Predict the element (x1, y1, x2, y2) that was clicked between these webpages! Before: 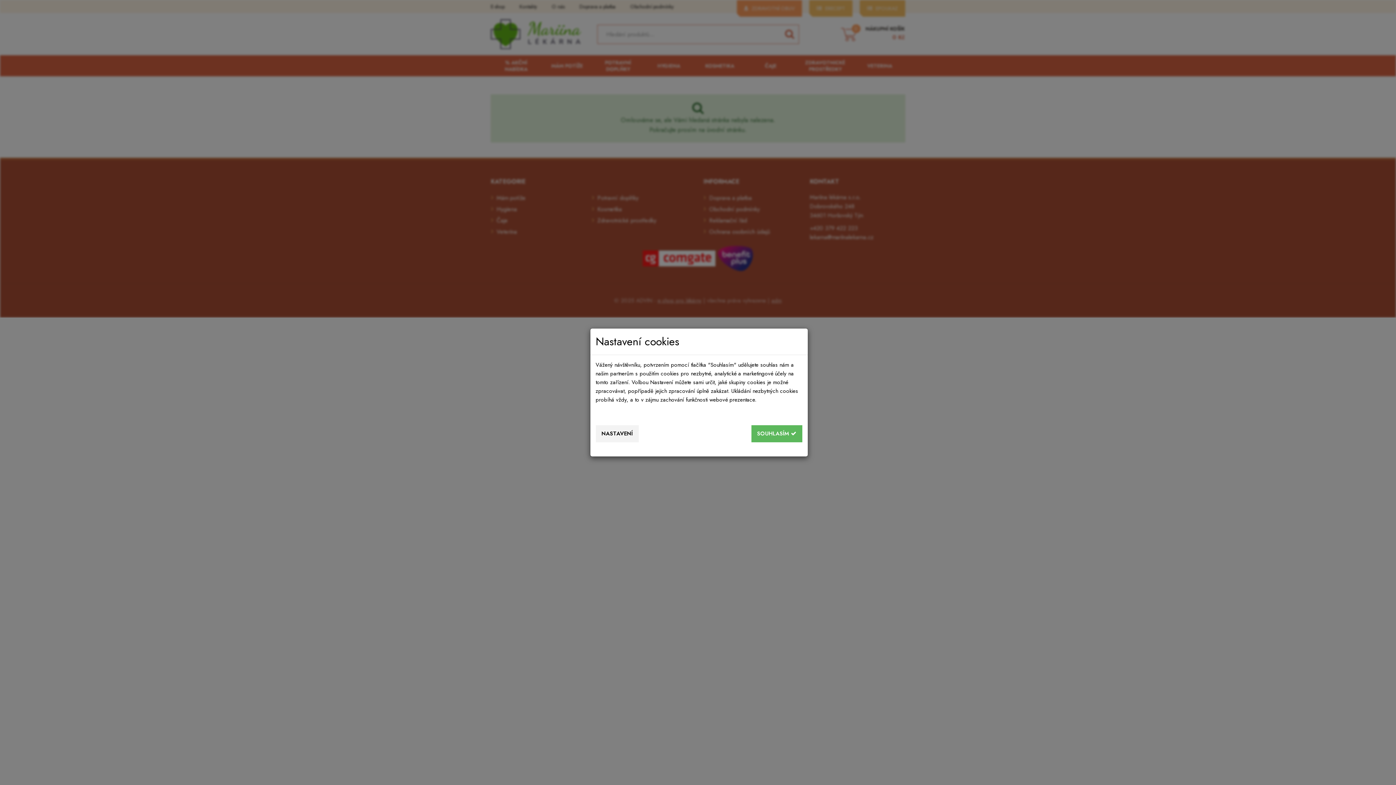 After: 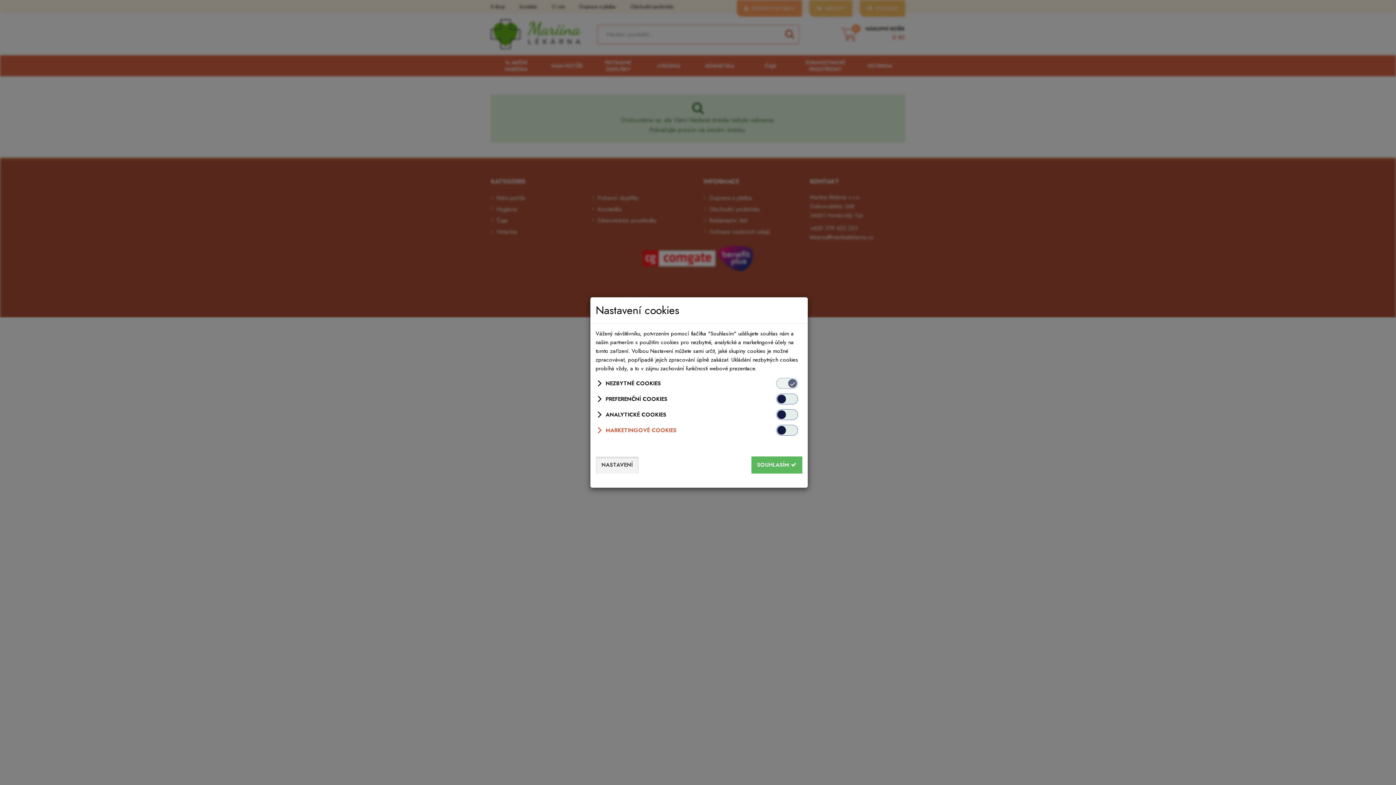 Action: bbox: (595, 425, 638, 442) label: NASTAVENÍ